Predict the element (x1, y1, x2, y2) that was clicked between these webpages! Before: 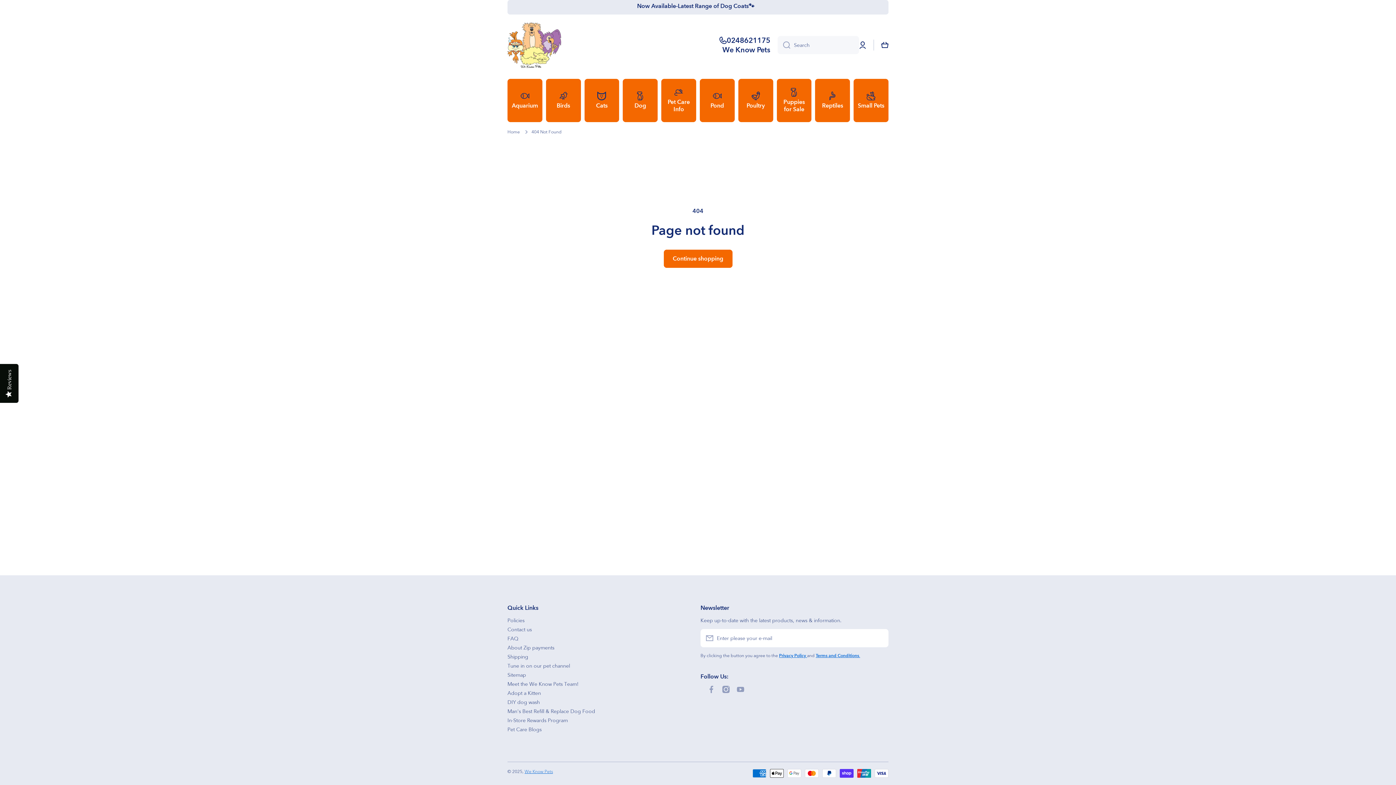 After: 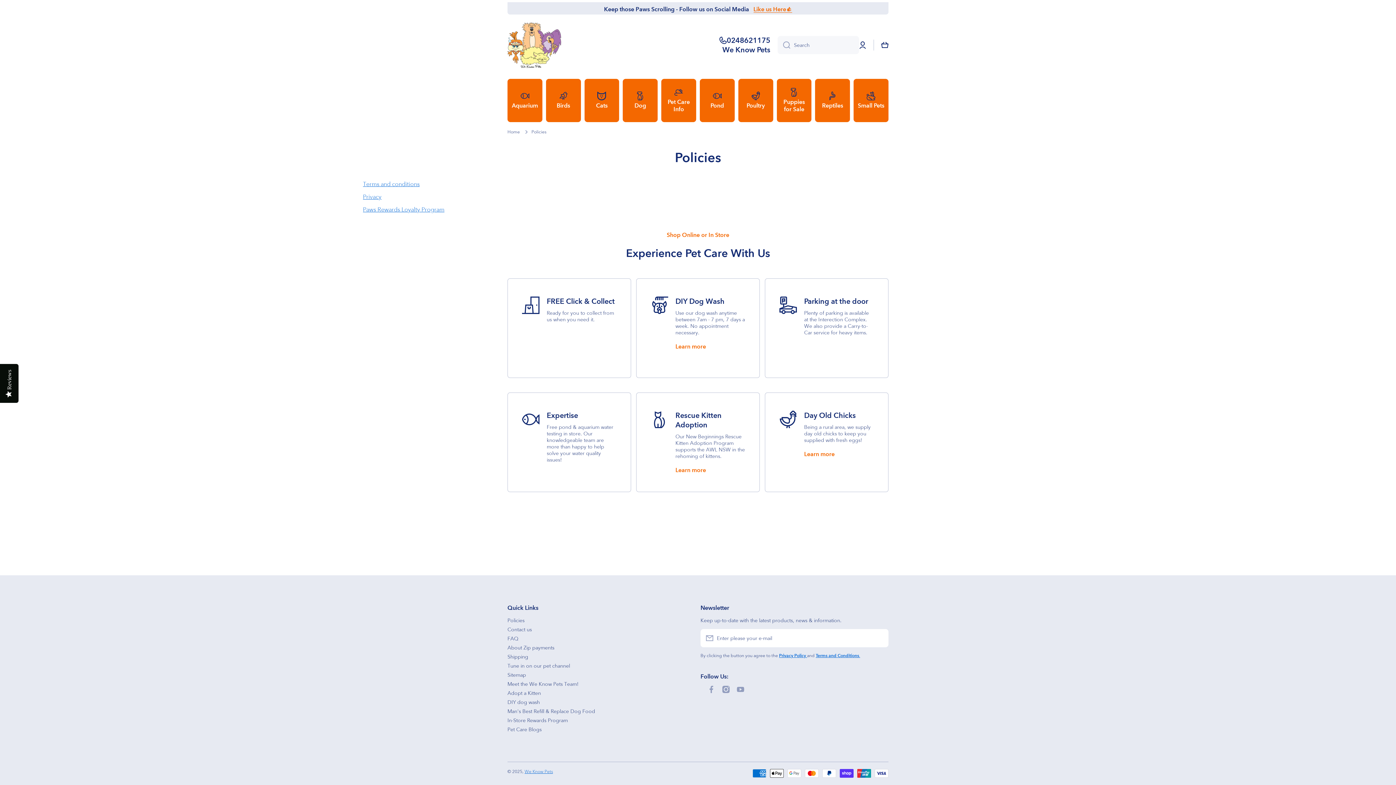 Action: bbox: (507, 614, 524, 624) label: Policies